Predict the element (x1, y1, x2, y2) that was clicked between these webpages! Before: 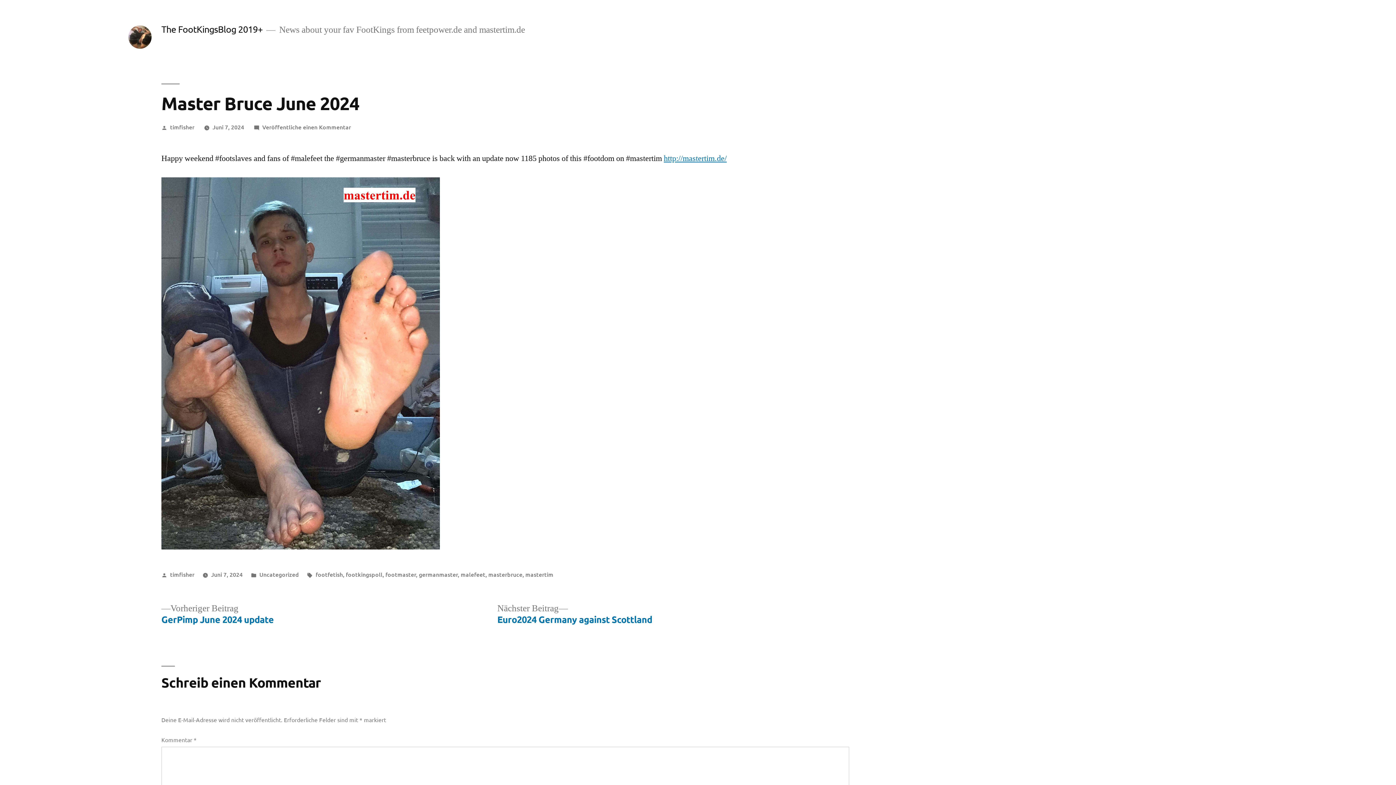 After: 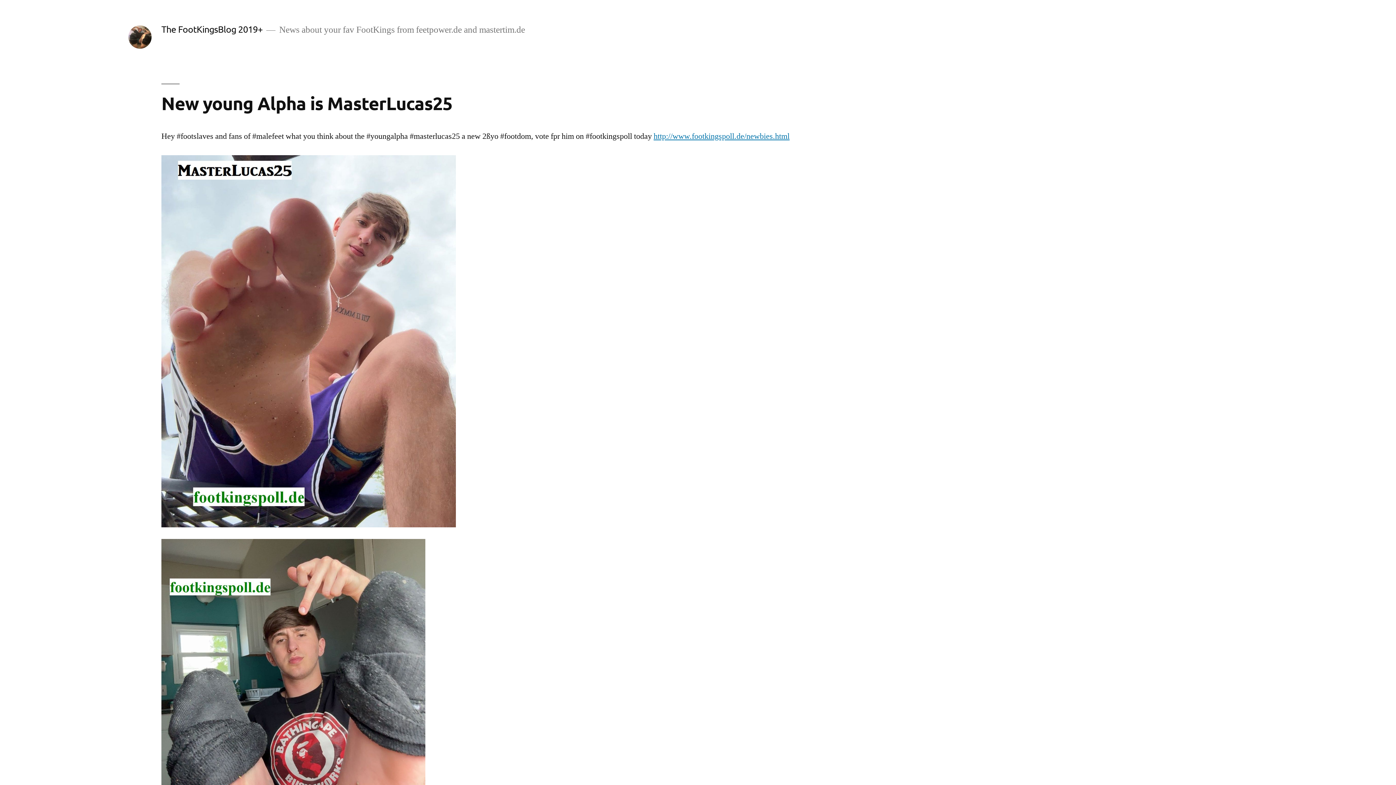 Action: label: The FootKingsBlog 2019+ bbox: (161, 23, 262, 34)